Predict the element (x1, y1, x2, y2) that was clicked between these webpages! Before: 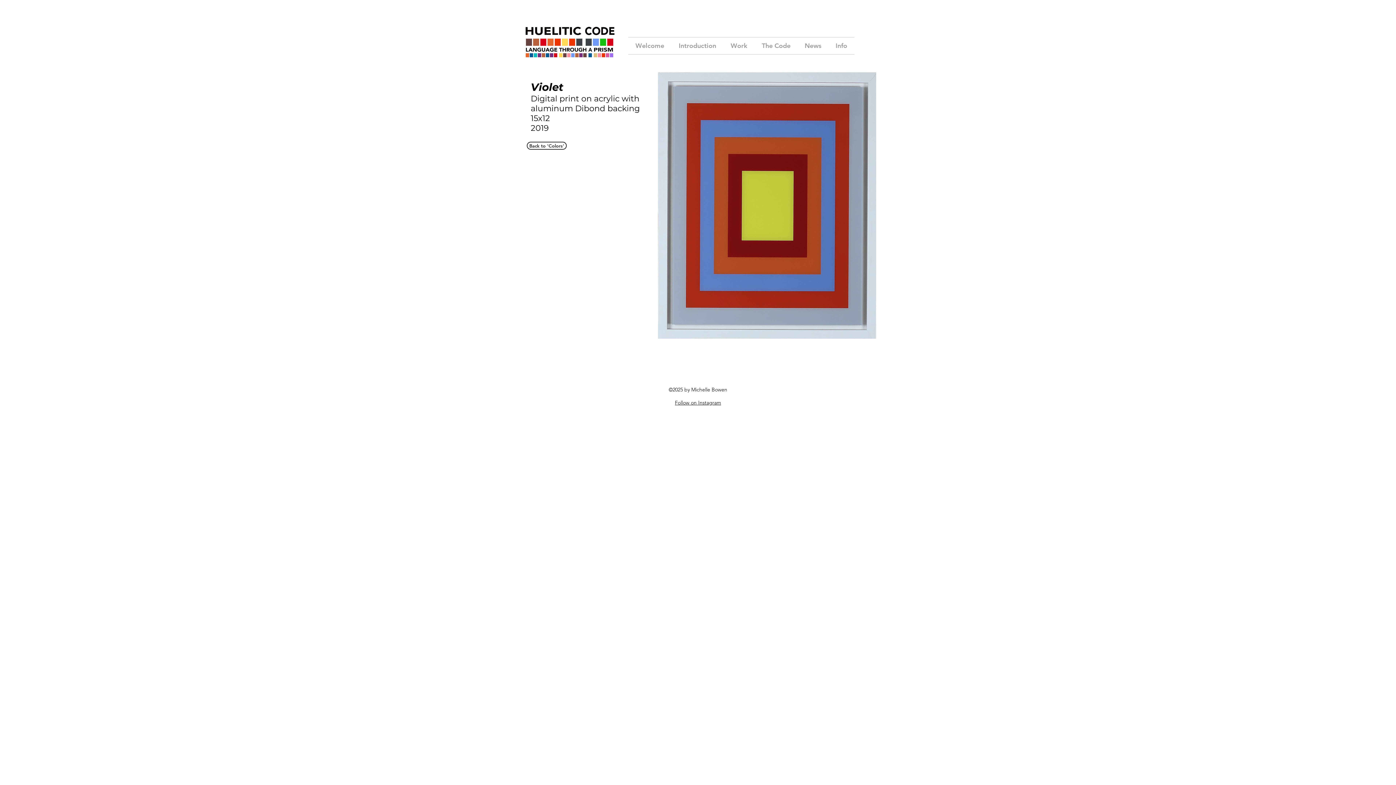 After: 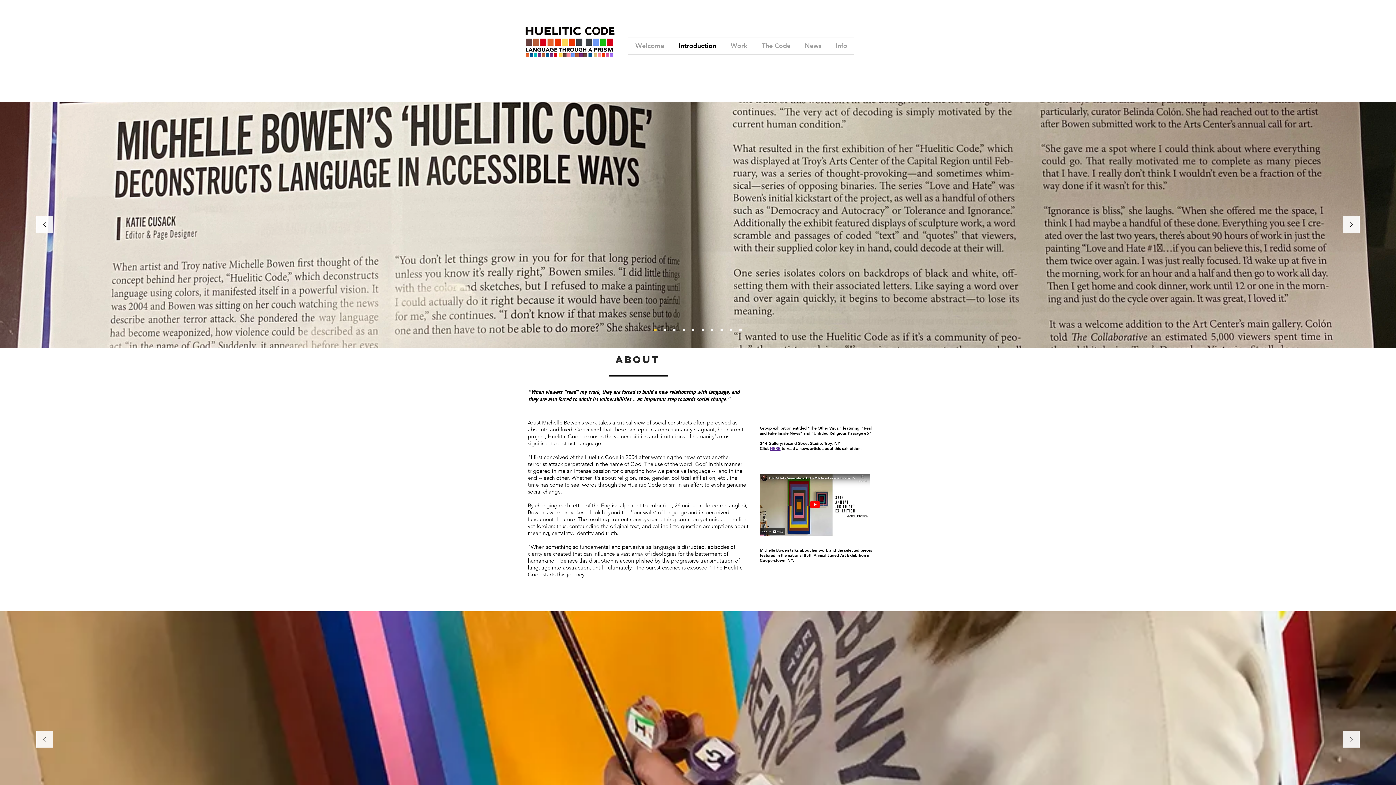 Action: bbox: (671, 37, 723, 54) label: Introduction